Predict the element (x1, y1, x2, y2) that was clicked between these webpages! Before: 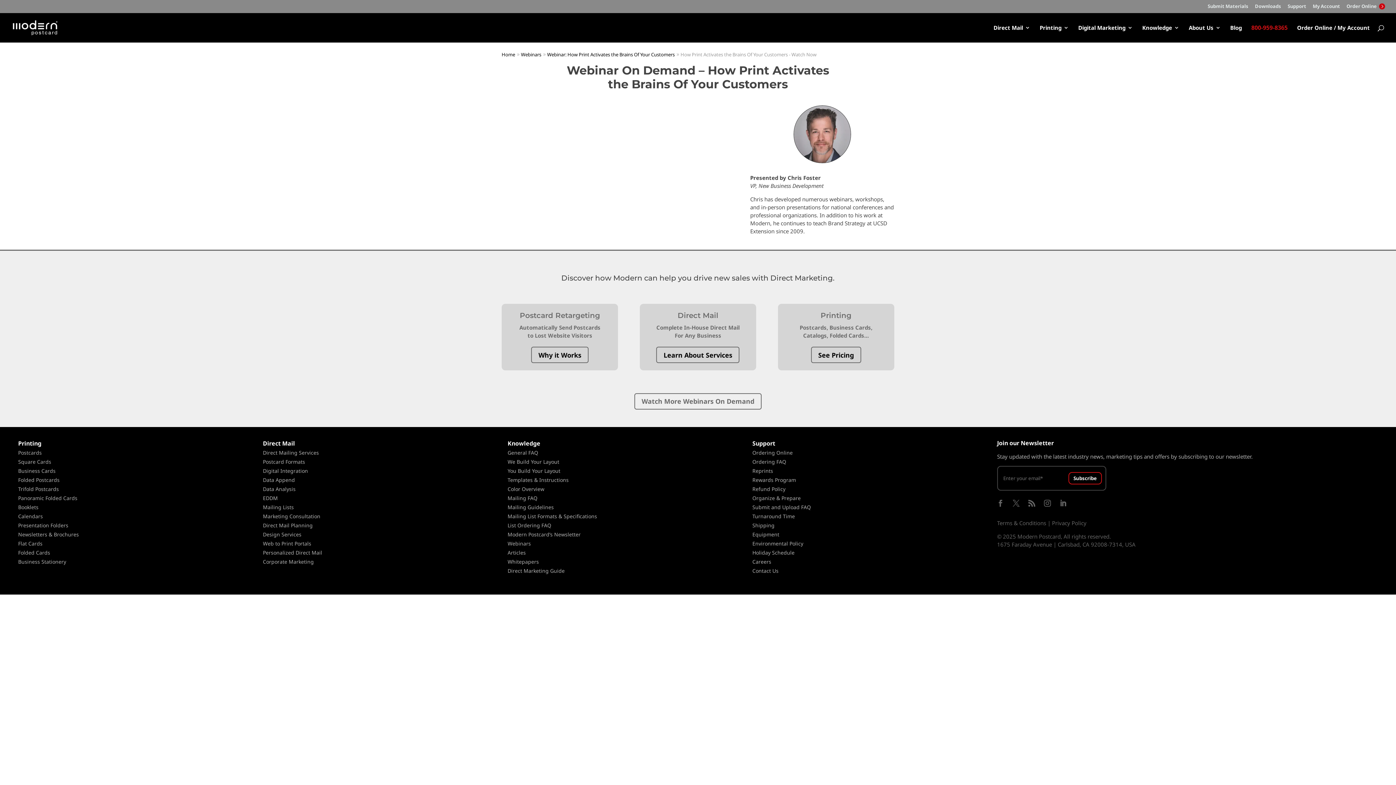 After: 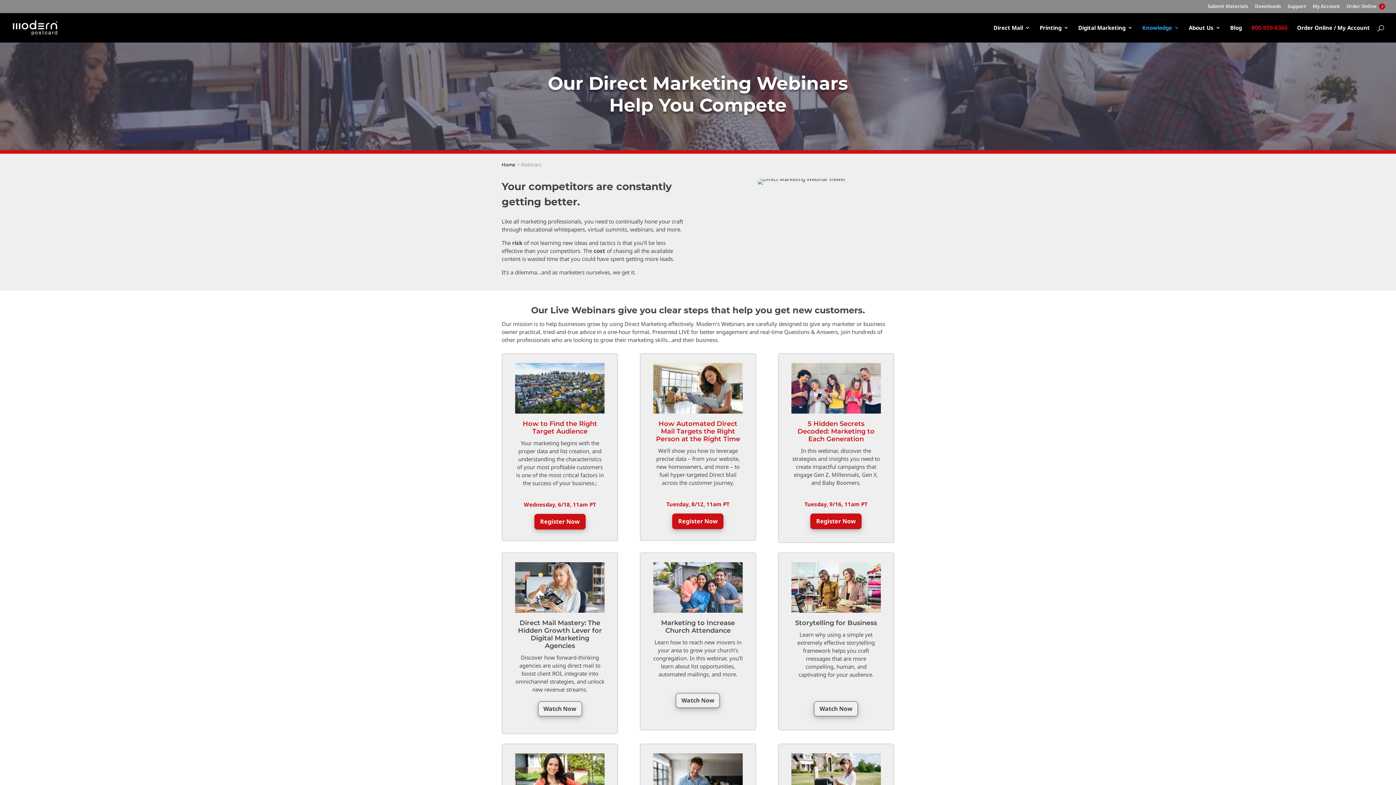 Action: bbox: (521, 51, 543, 57) label: Webinars